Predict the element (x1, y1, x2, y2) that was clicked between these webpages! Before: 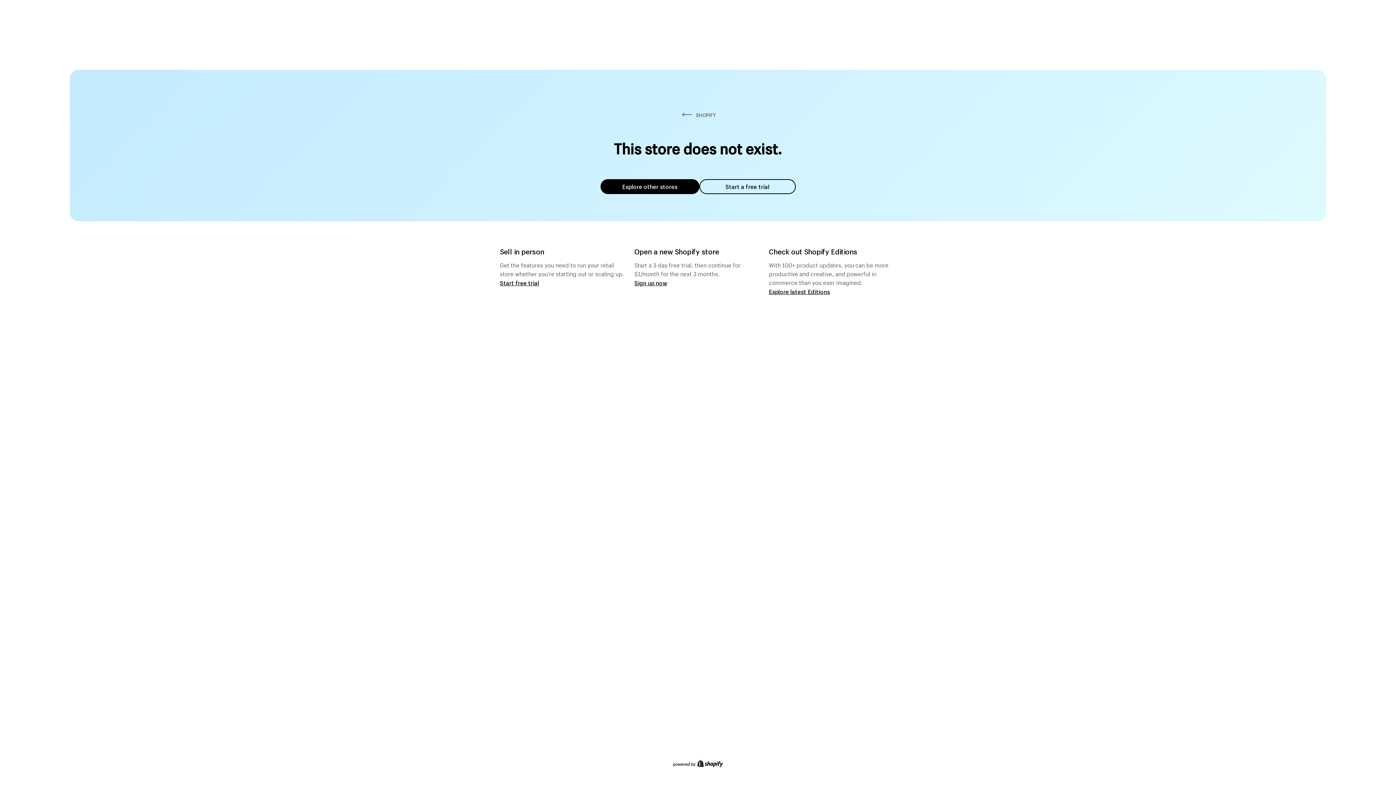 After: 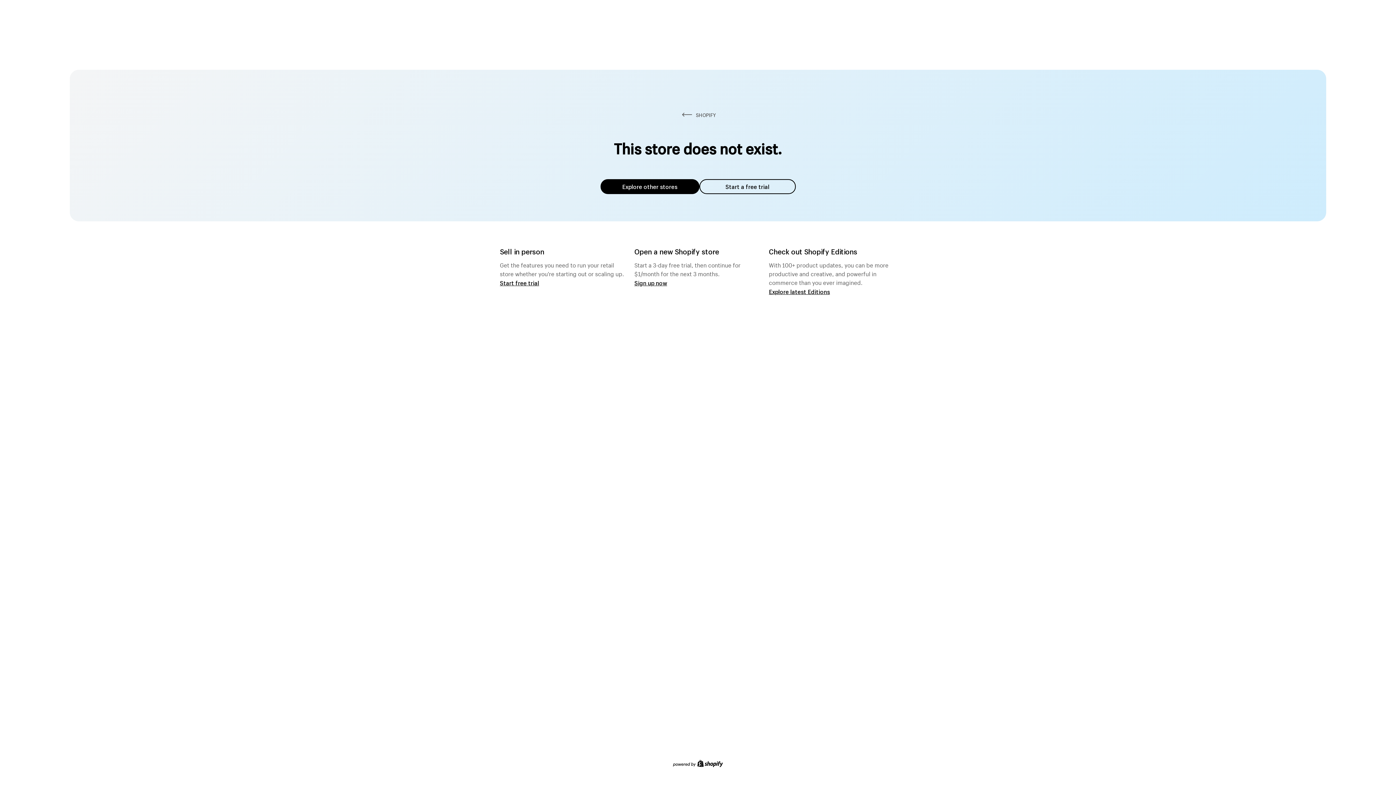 Action: bbox: (600, 179, 699, 194) label: Explore other stores